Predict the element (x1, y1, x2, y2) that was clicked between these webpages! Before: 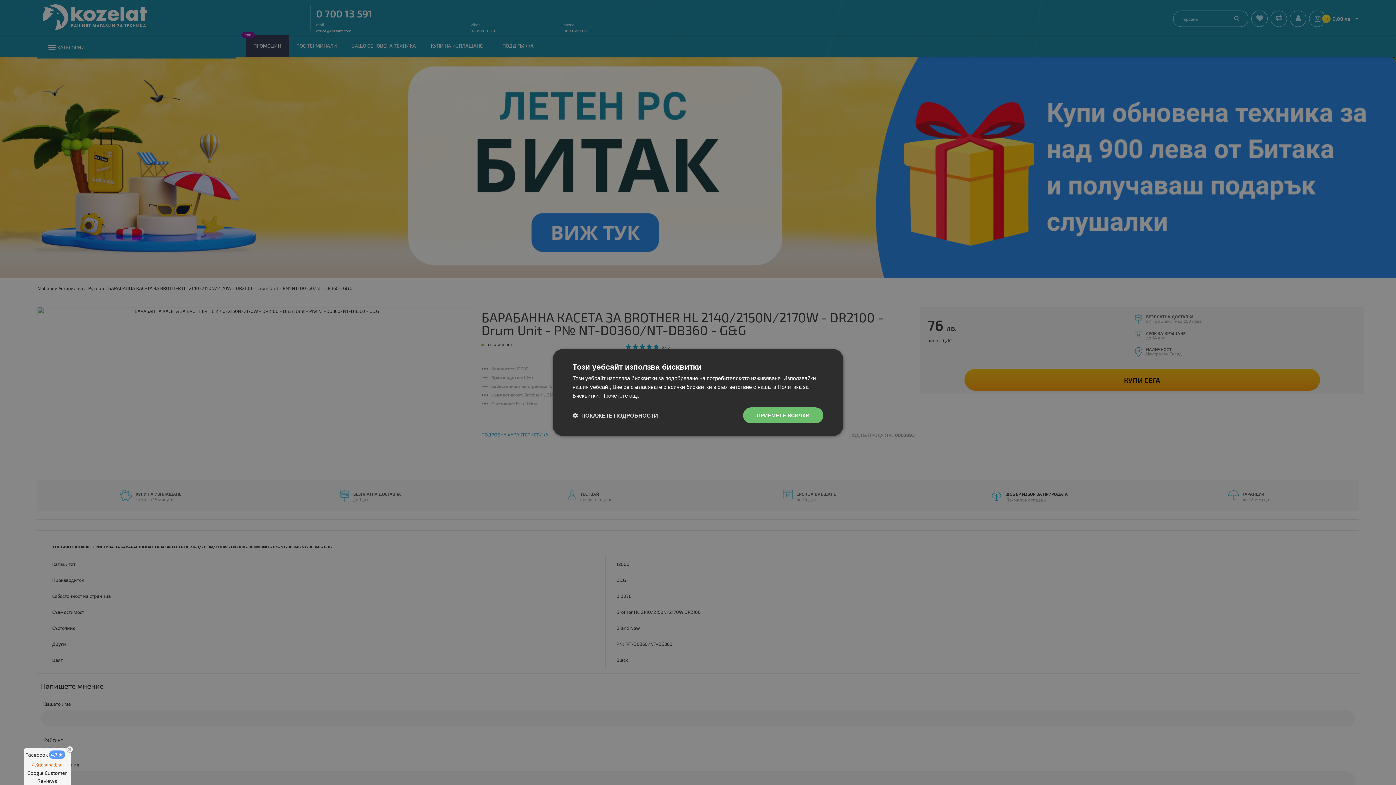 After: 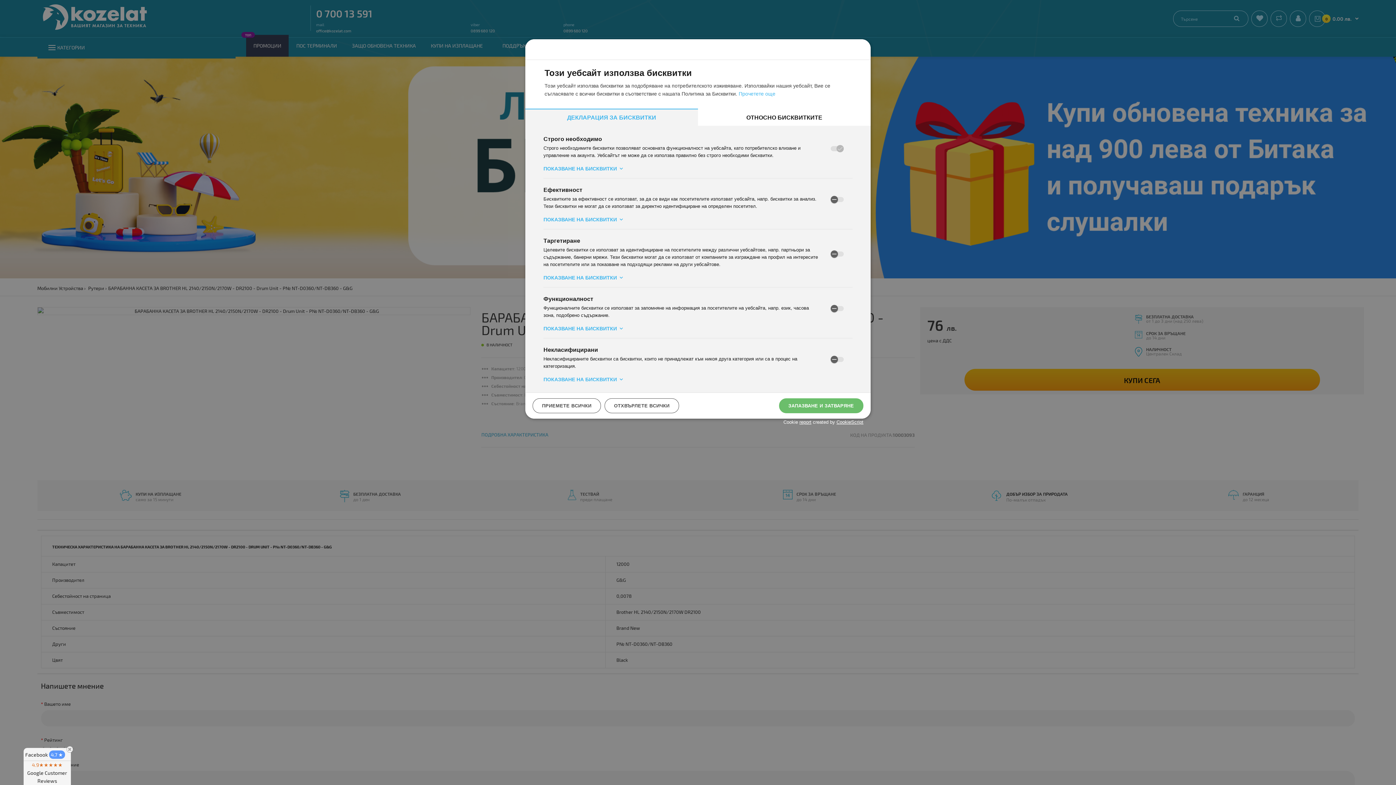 Action: bbox: (572, 412, 658, 419) label:  ПОКАЖЕТЕ ПОДРОБНОСТИ